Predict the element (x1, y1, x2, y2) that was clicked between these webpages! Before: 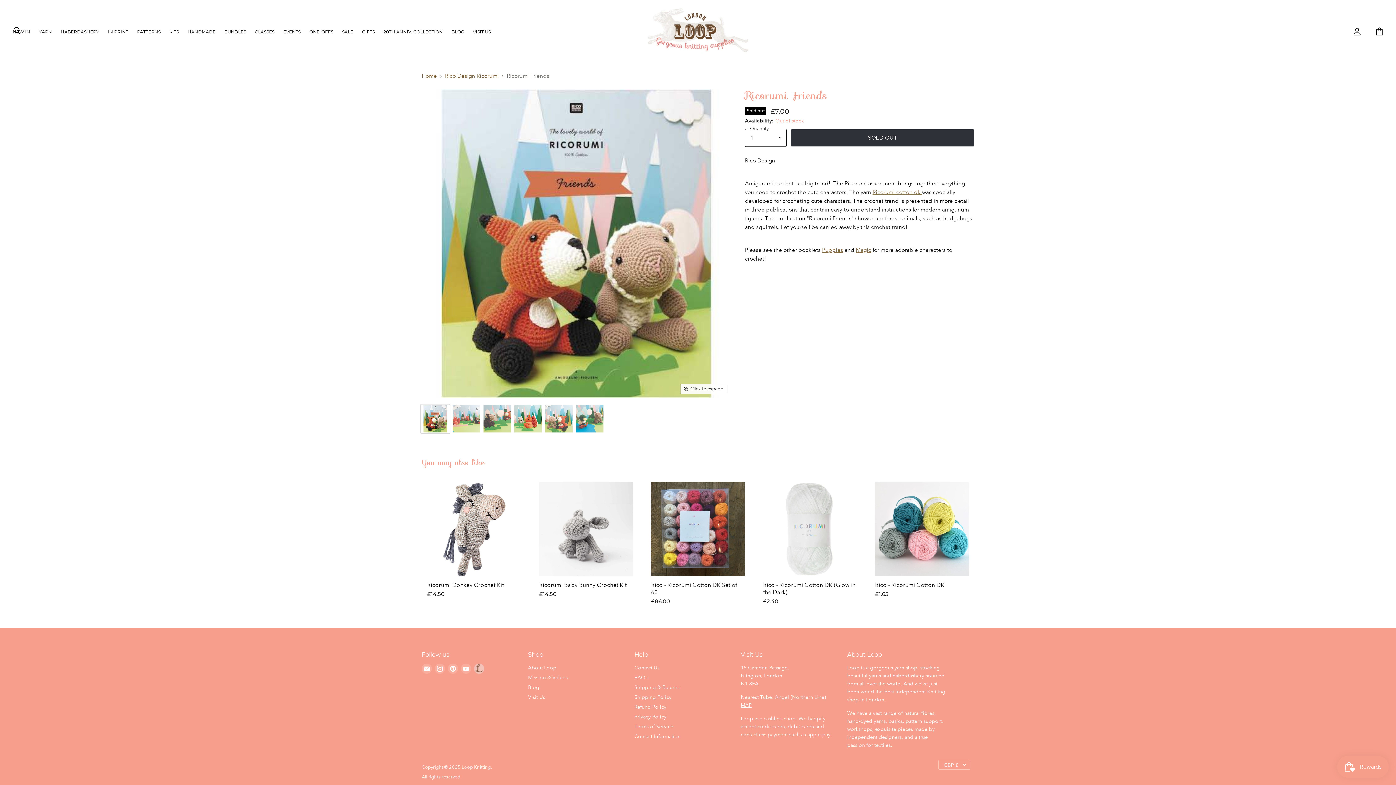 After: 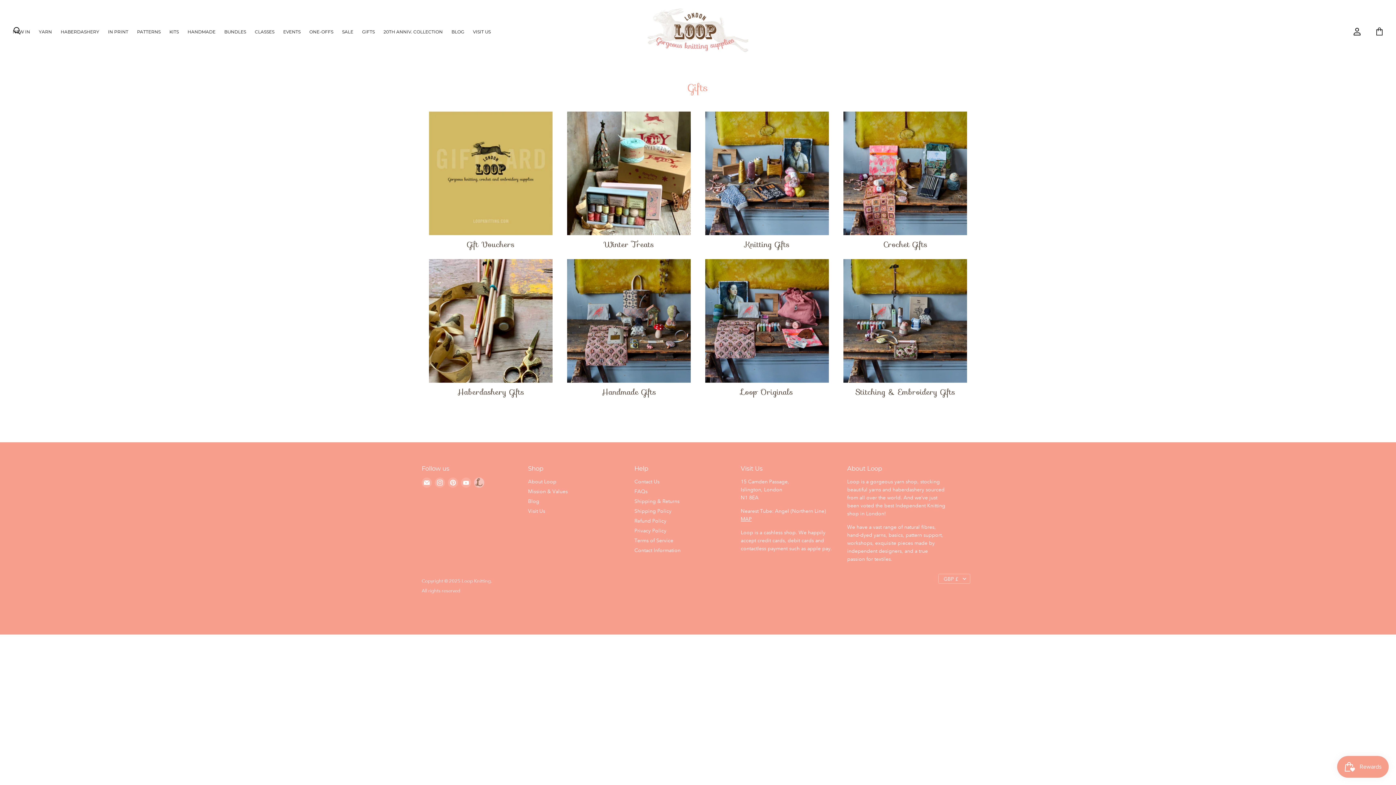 Action: bbox: (358, 25, 378, 38) label: GIFTS